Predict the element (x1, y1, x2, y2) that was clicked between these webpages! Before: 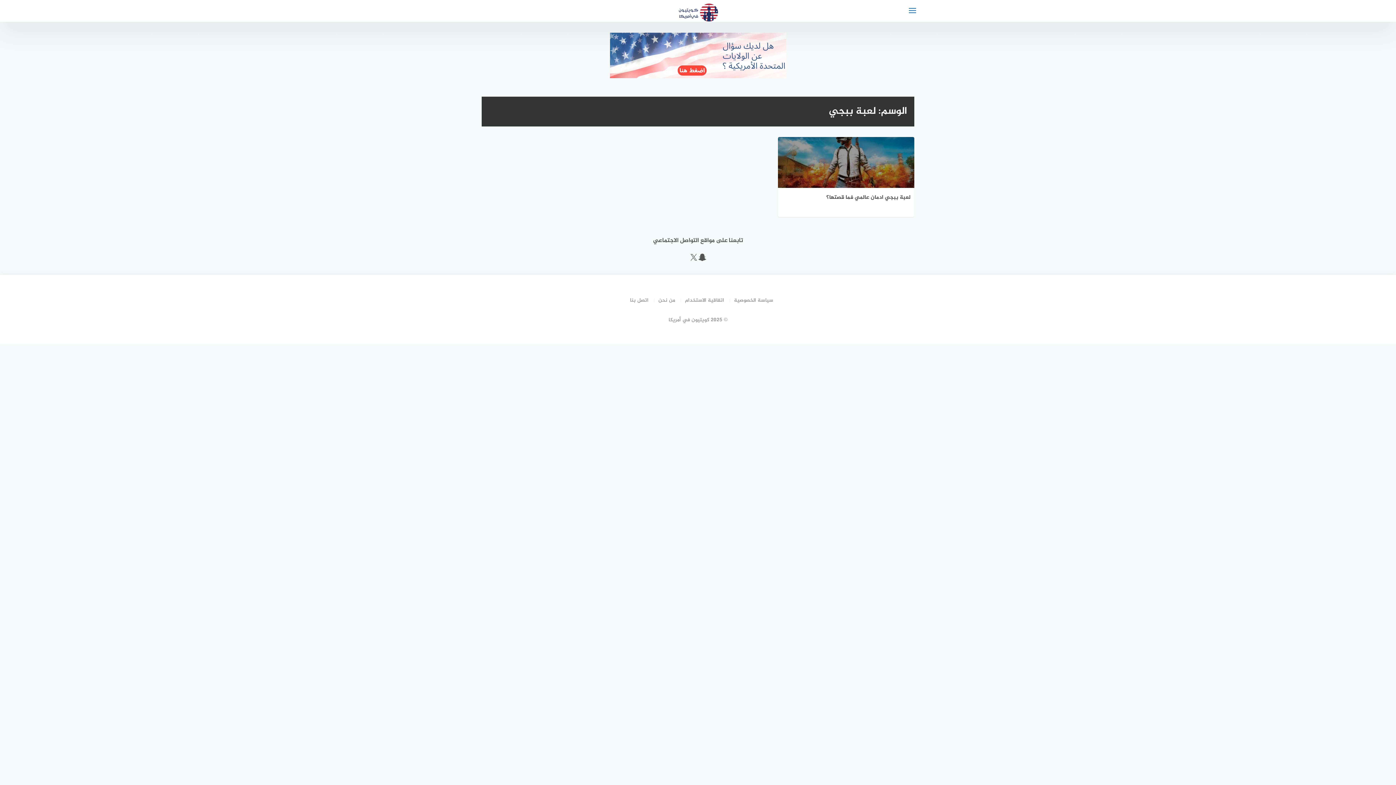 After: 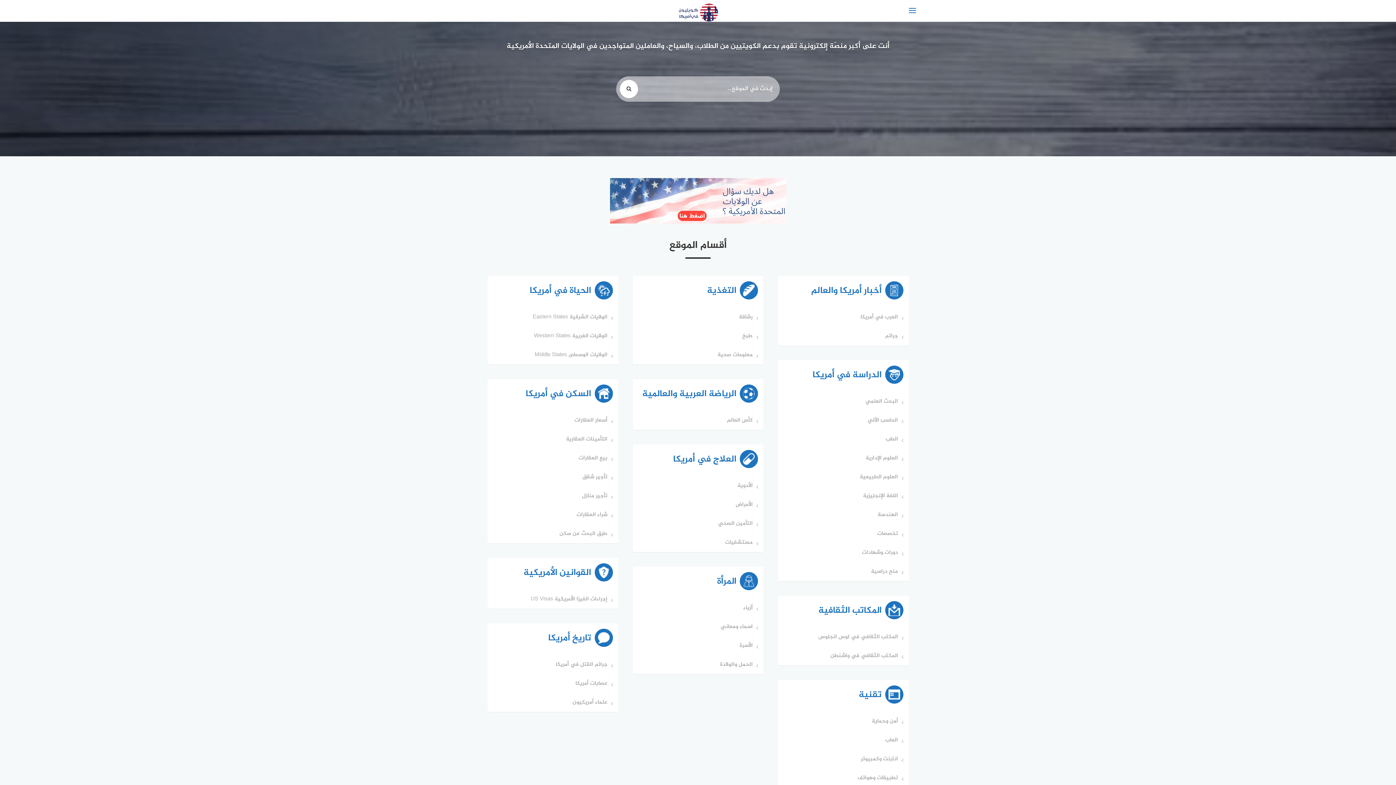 Action: bbox: (589, 0, 807, 24)